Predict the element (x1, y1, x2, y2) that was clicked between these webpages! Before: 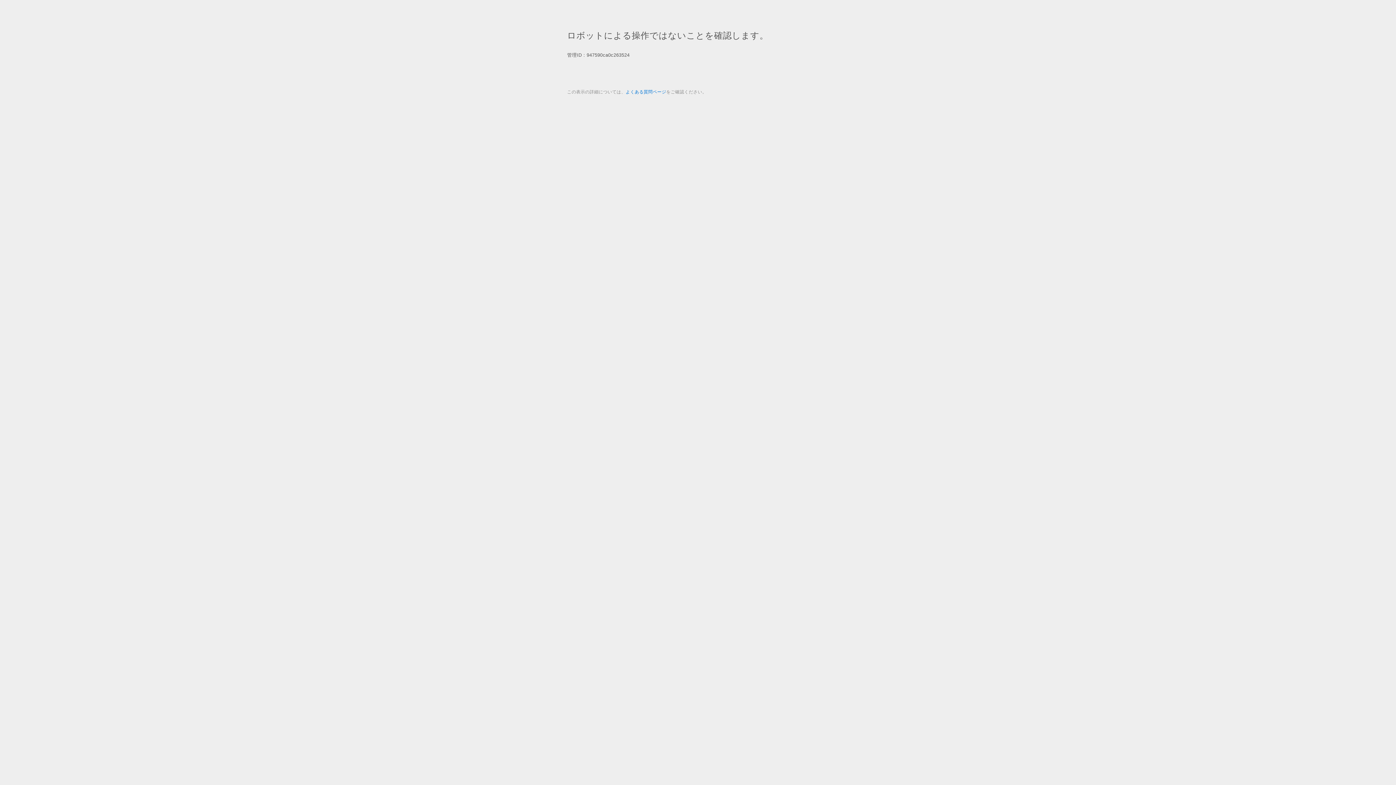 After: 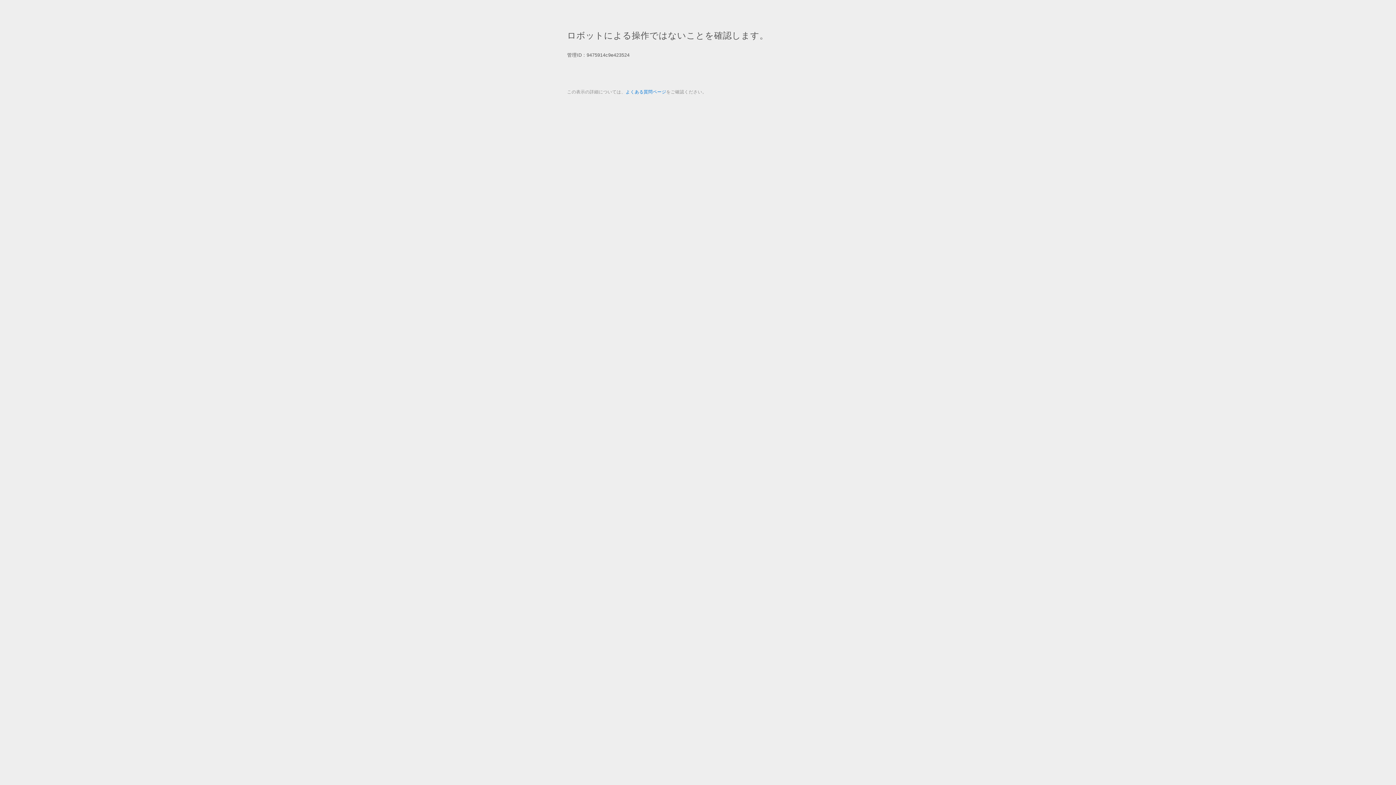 Action: bbox: (625, 89, 666, 94) label: よくある質問ページ